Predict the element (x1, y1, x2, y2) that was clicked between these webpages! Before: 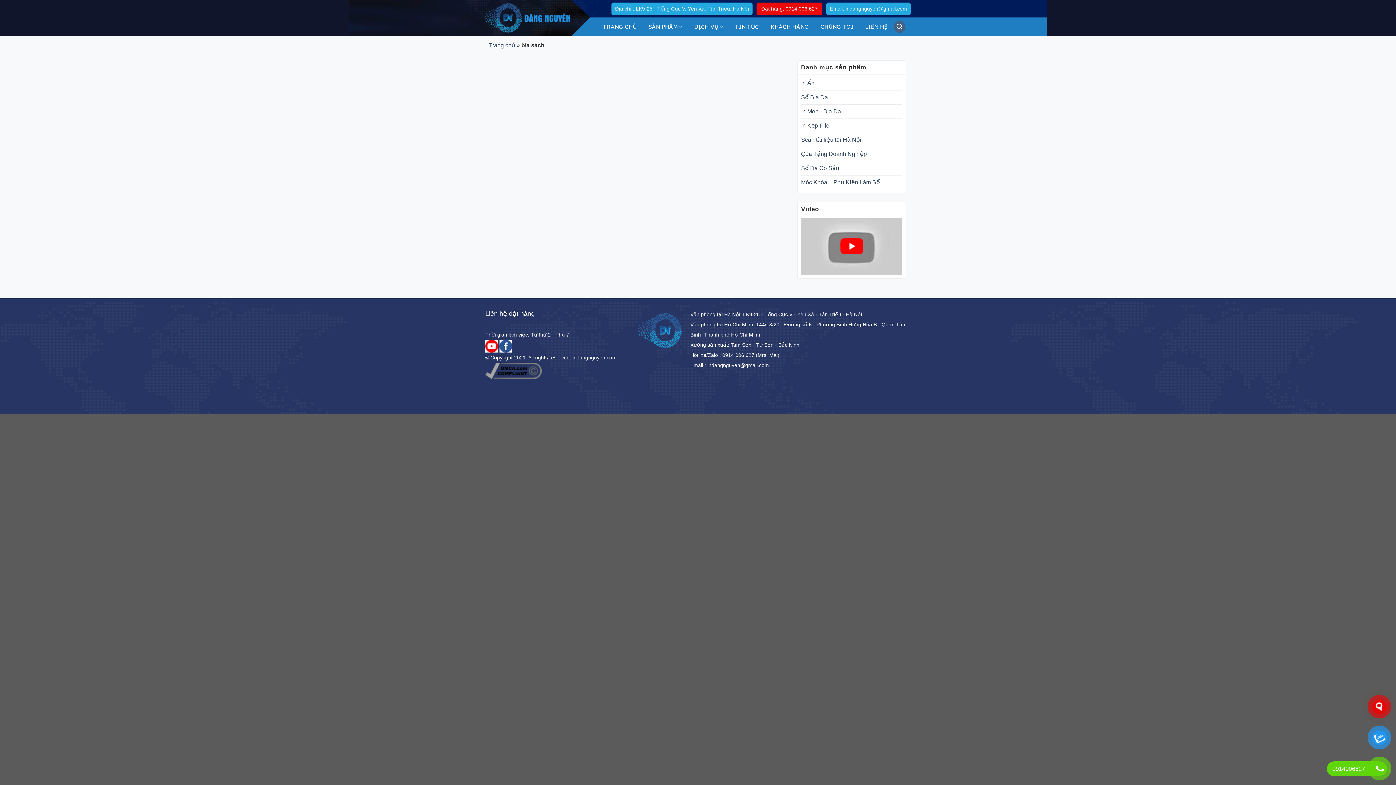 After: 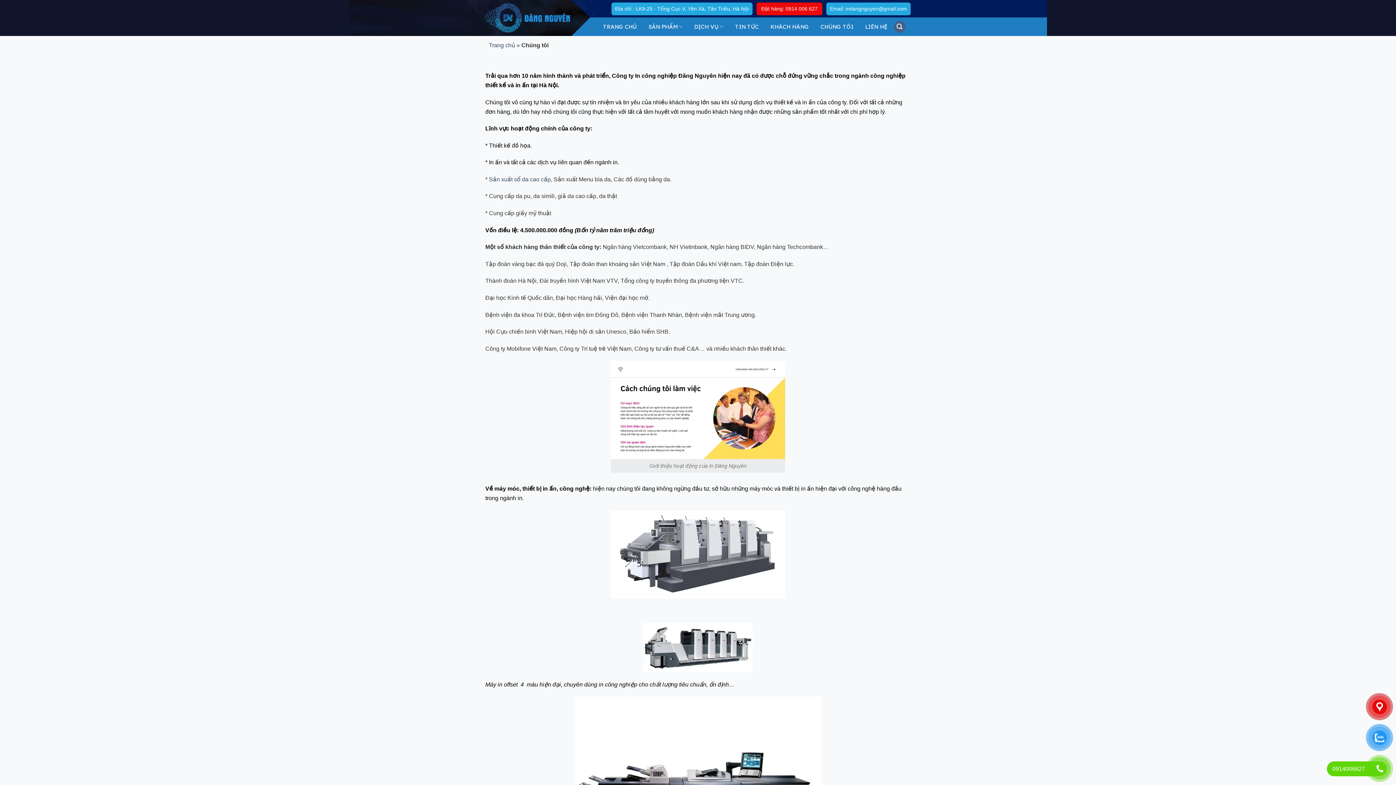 Action: bbox: (815, 17, 859, 36) label: CHÚNG TÔI